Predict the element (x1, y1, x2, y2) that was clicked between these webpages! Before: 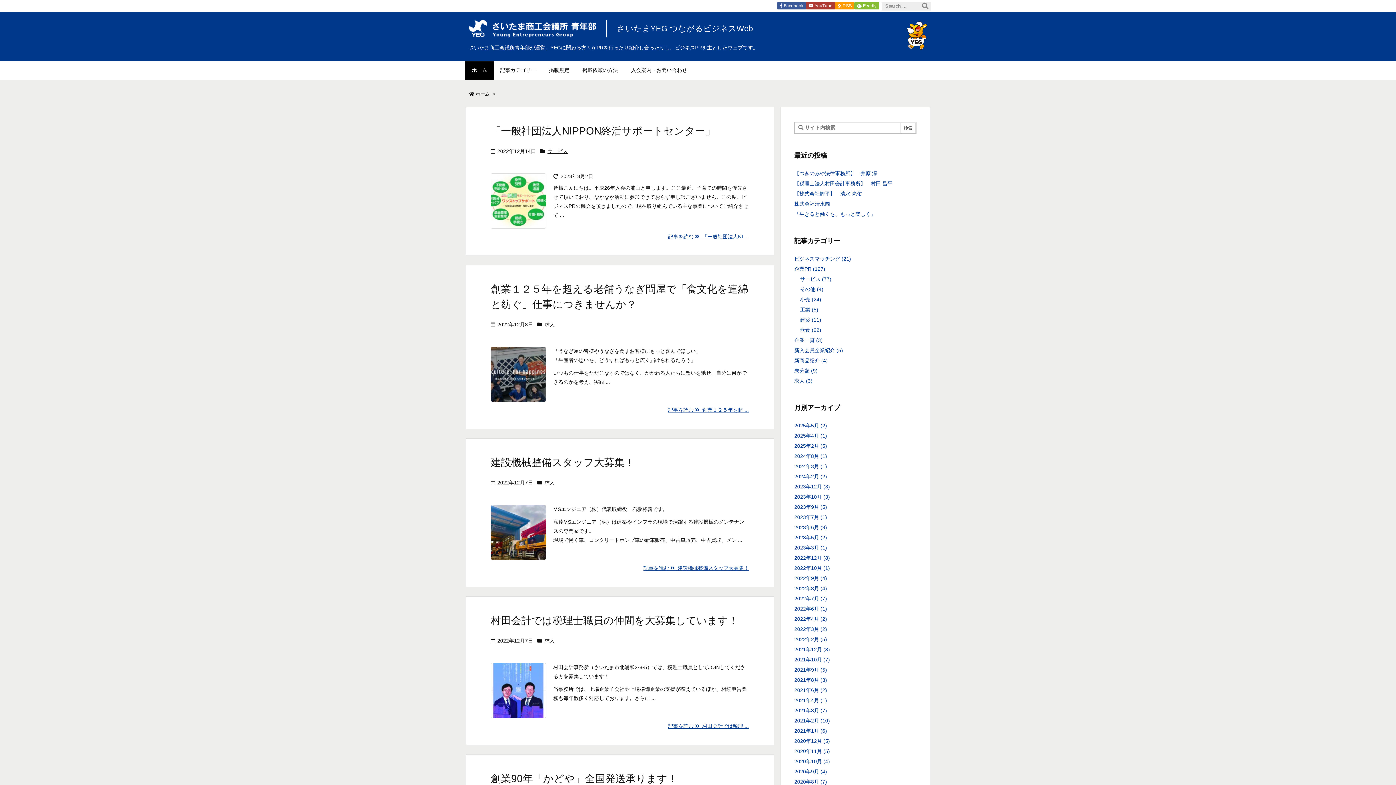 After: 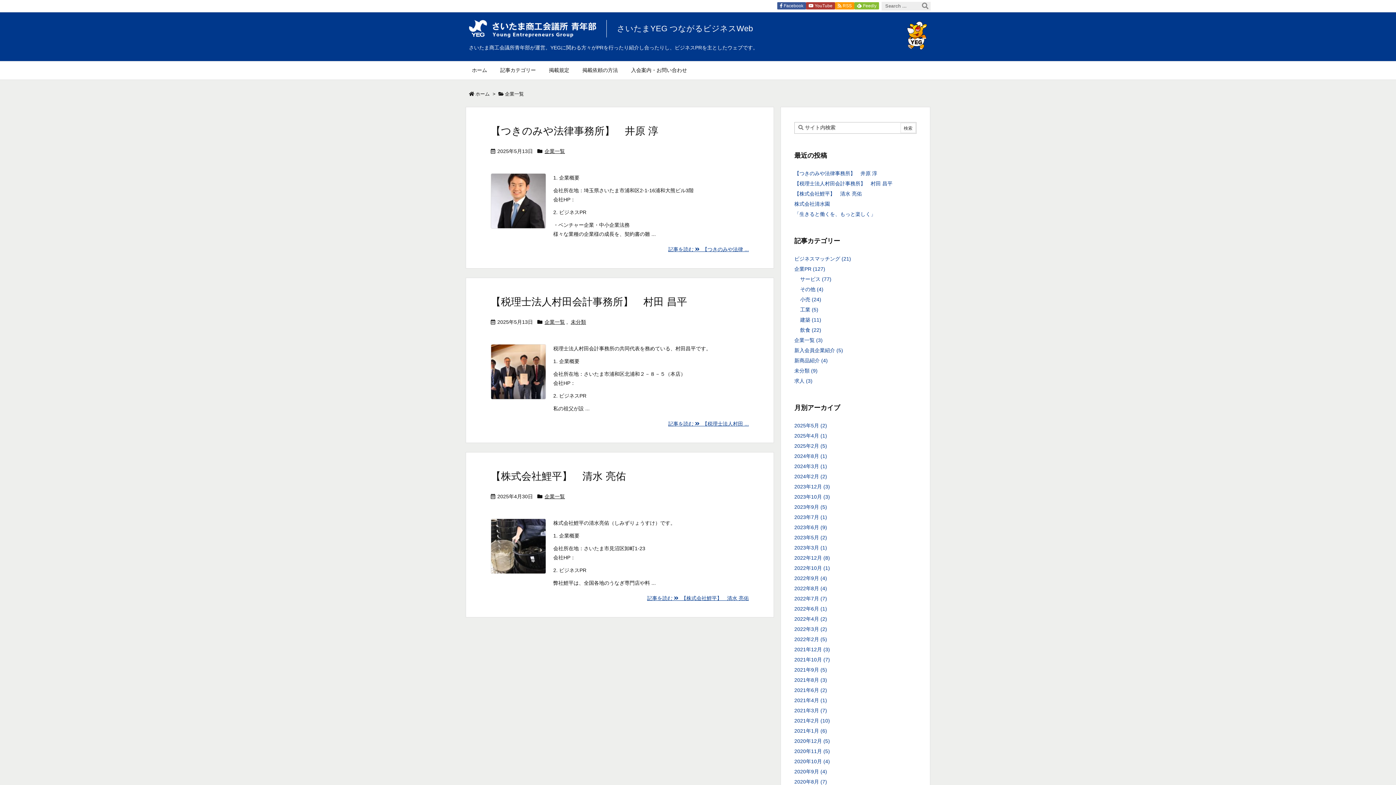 Action: label: 企業一覧 (3) bbox: (794, 337, 822, 343)